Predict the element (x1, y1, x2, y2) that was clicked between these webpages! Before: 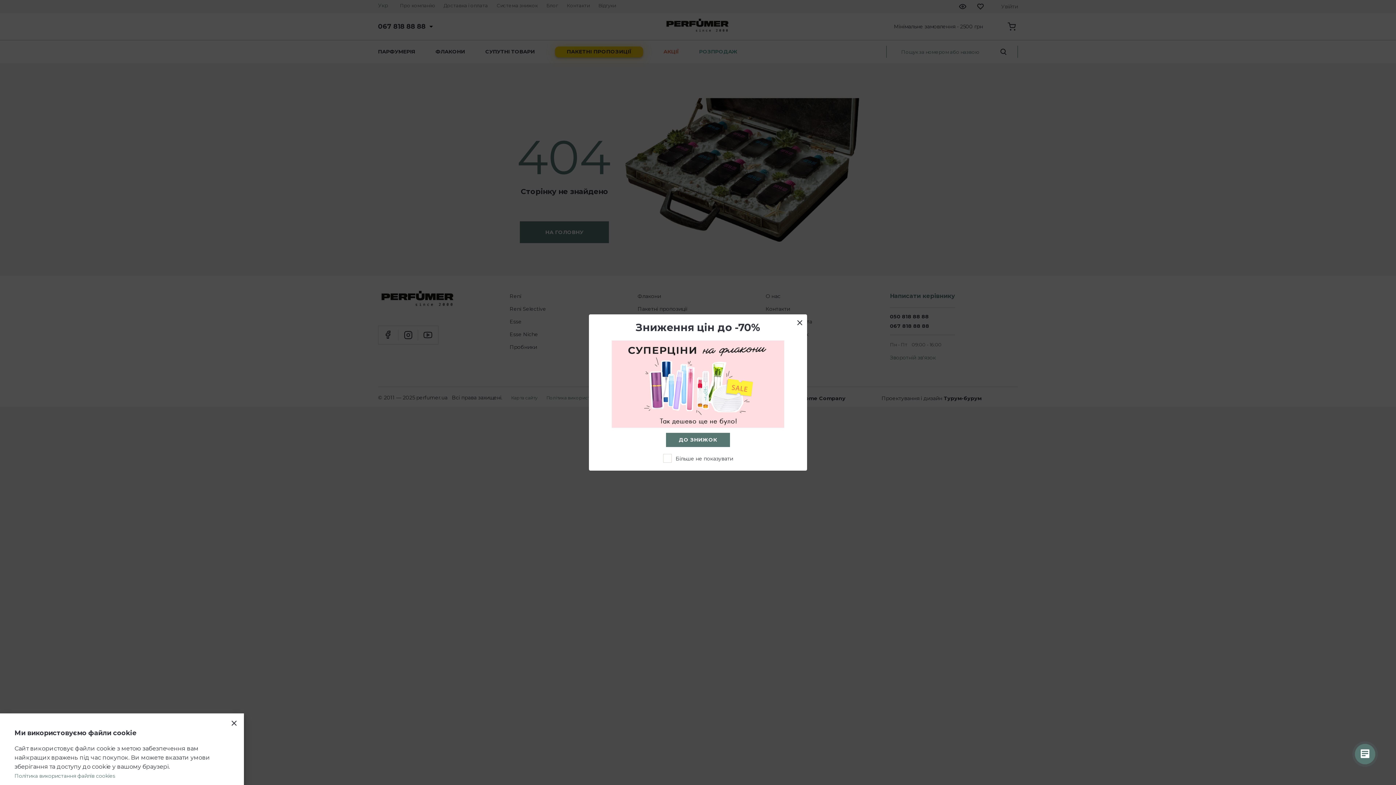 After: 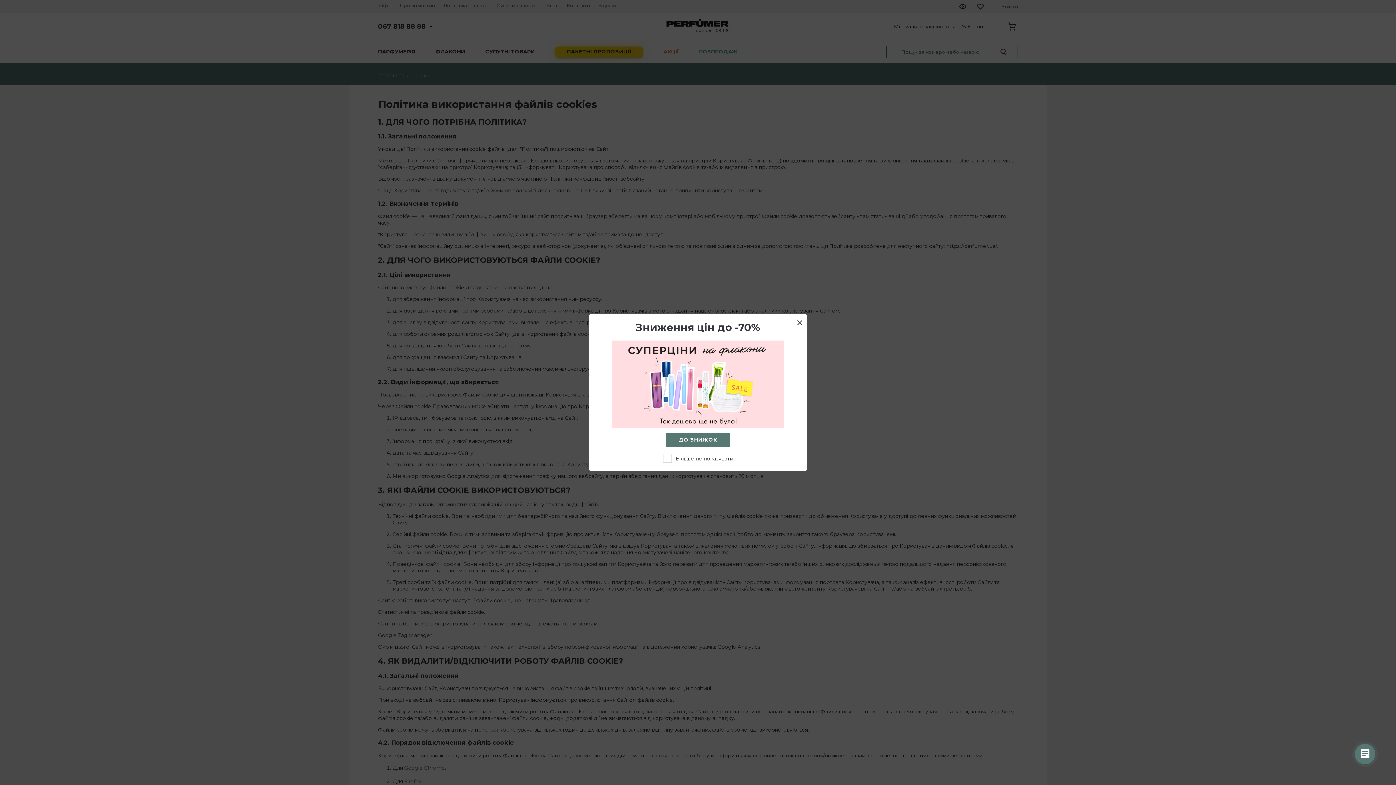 Action: label: Політика використання файлів cookies bbox: (14, 773, 115, 779)